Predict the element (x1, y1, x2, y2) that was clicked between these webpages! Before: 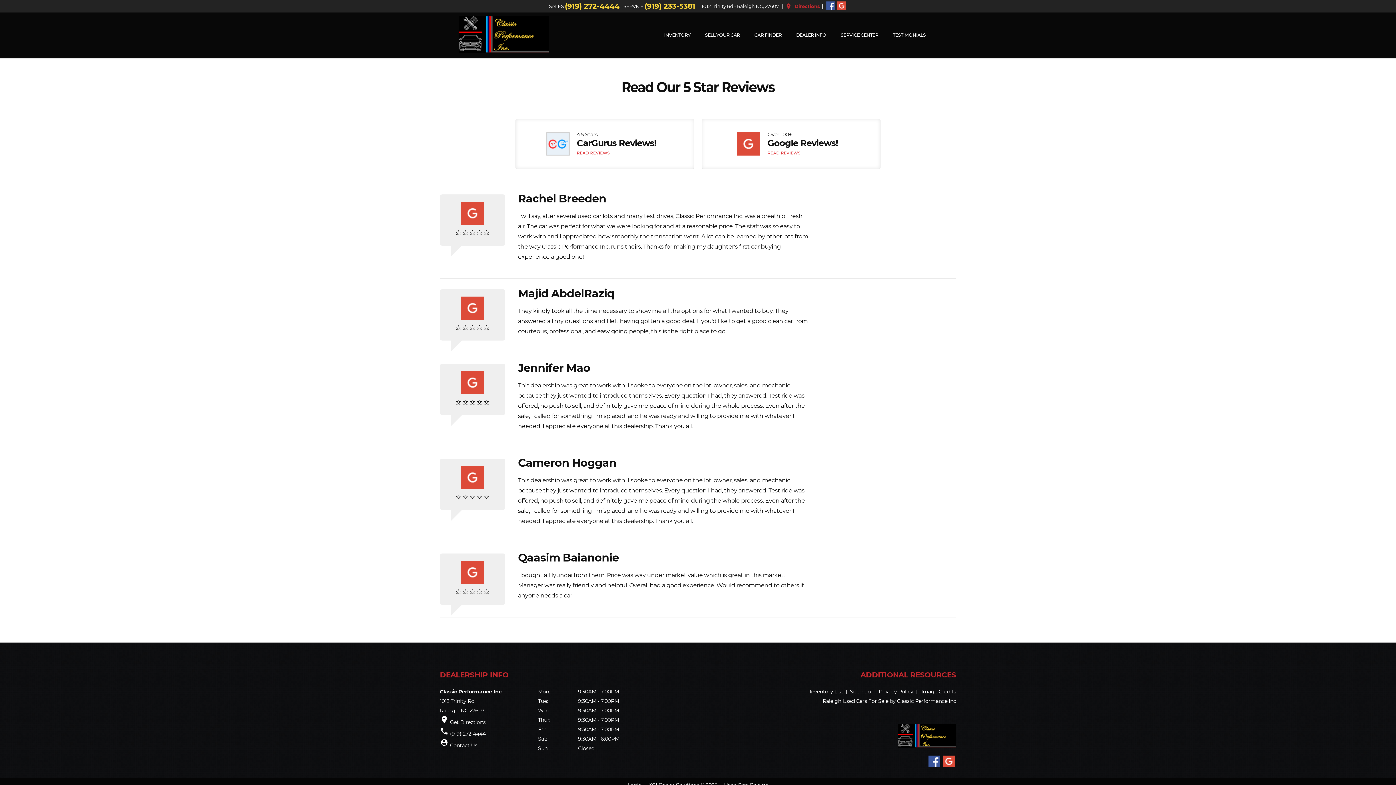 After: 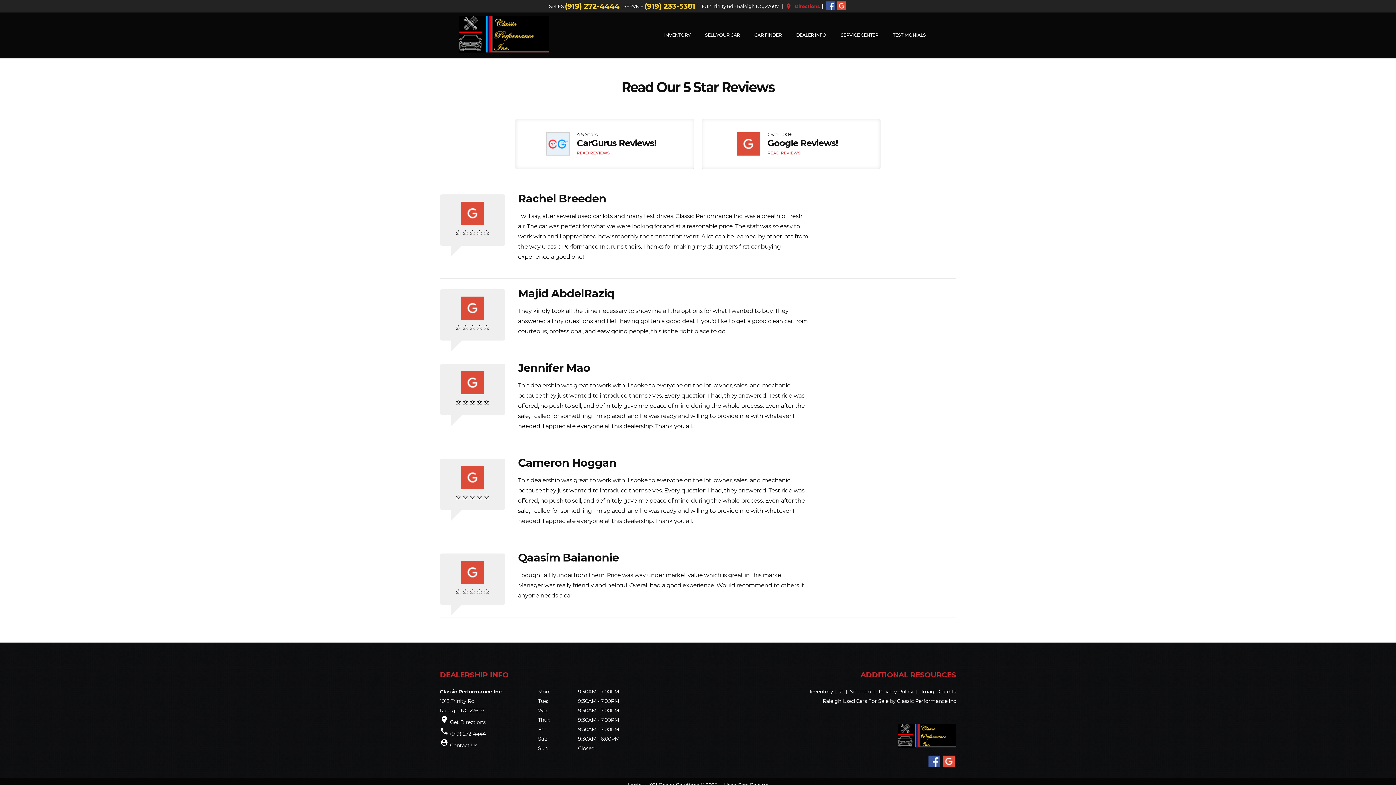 Action: bbox: (893, 31, 925, 39) label: TESTIMONIALS